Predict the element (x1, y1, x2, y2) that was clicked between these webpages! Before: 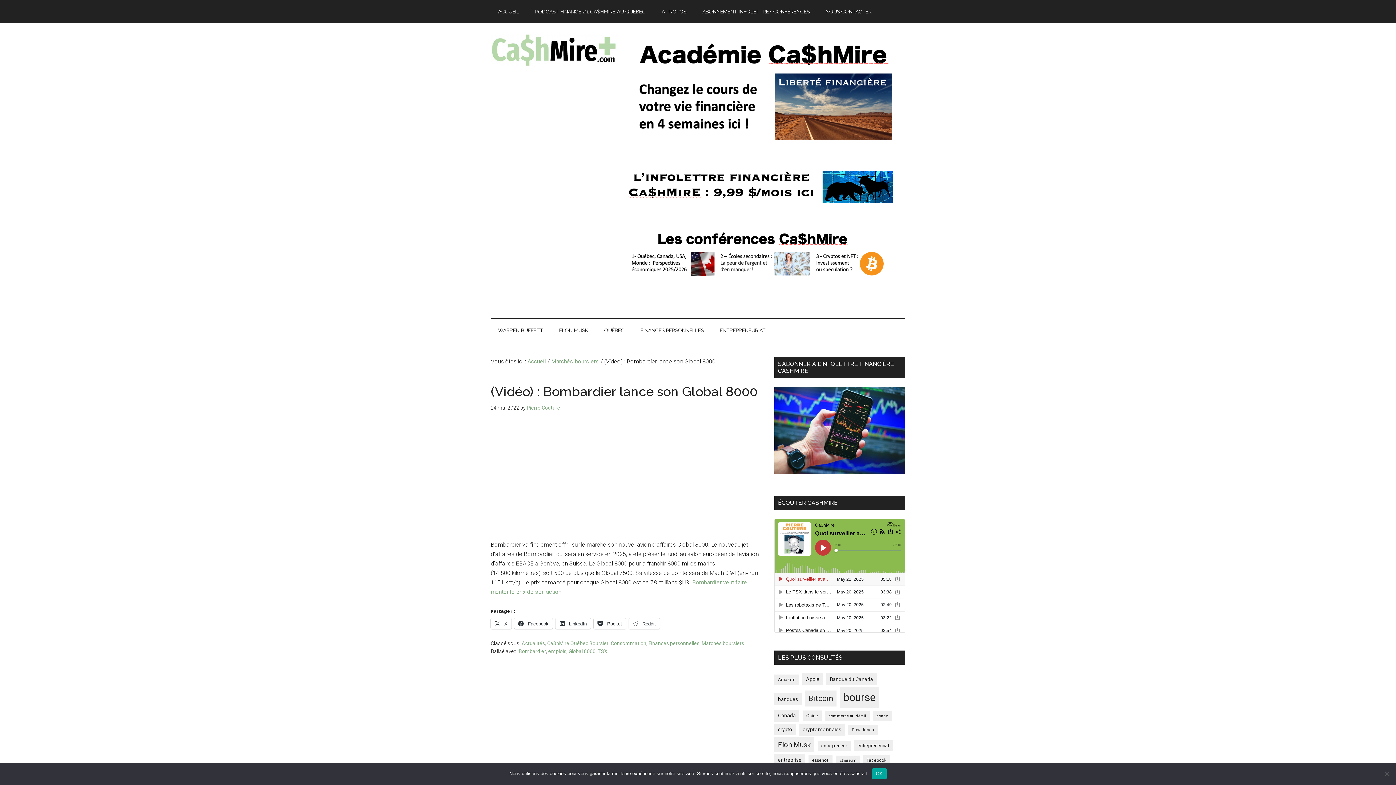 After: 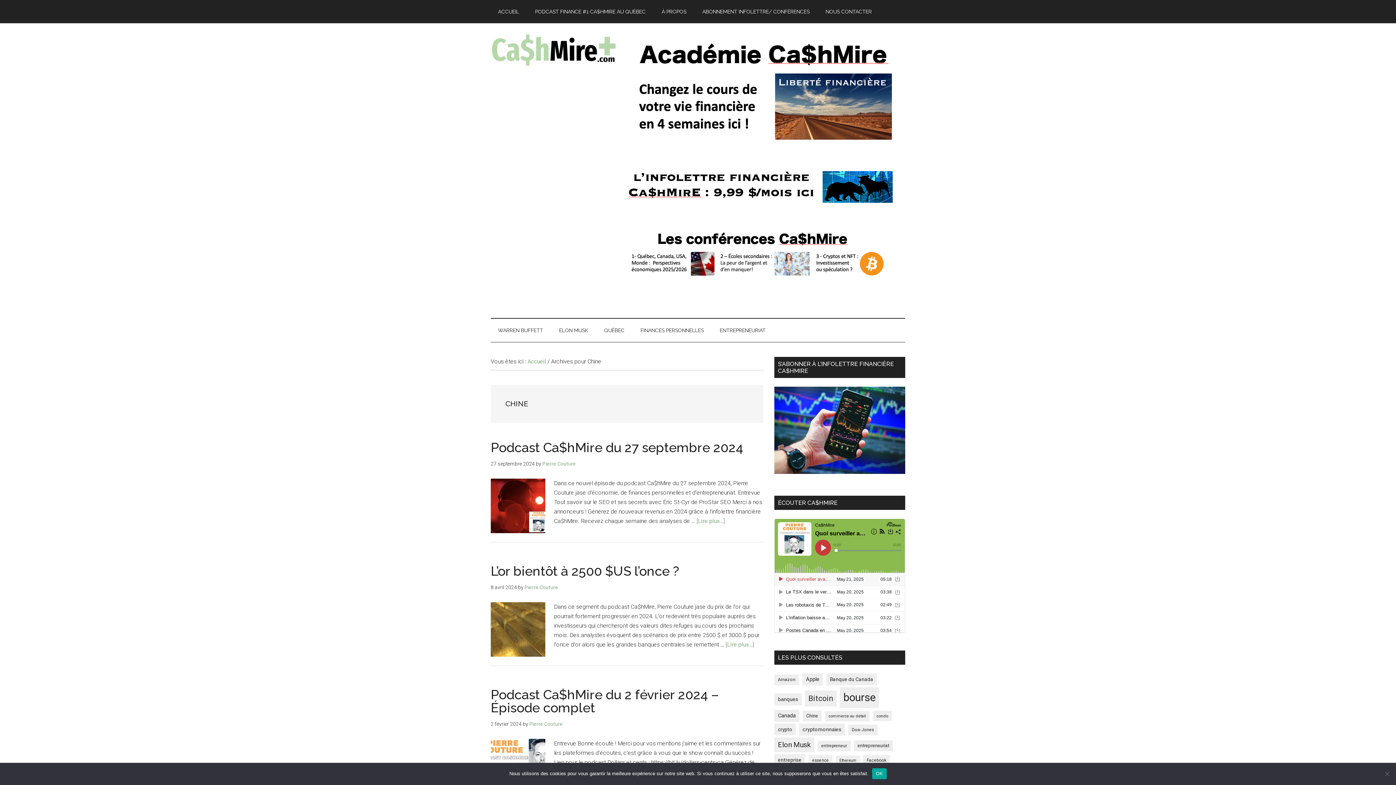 Action: label: Chine (50 éléments) bbox: (802, 711, 821, 721)